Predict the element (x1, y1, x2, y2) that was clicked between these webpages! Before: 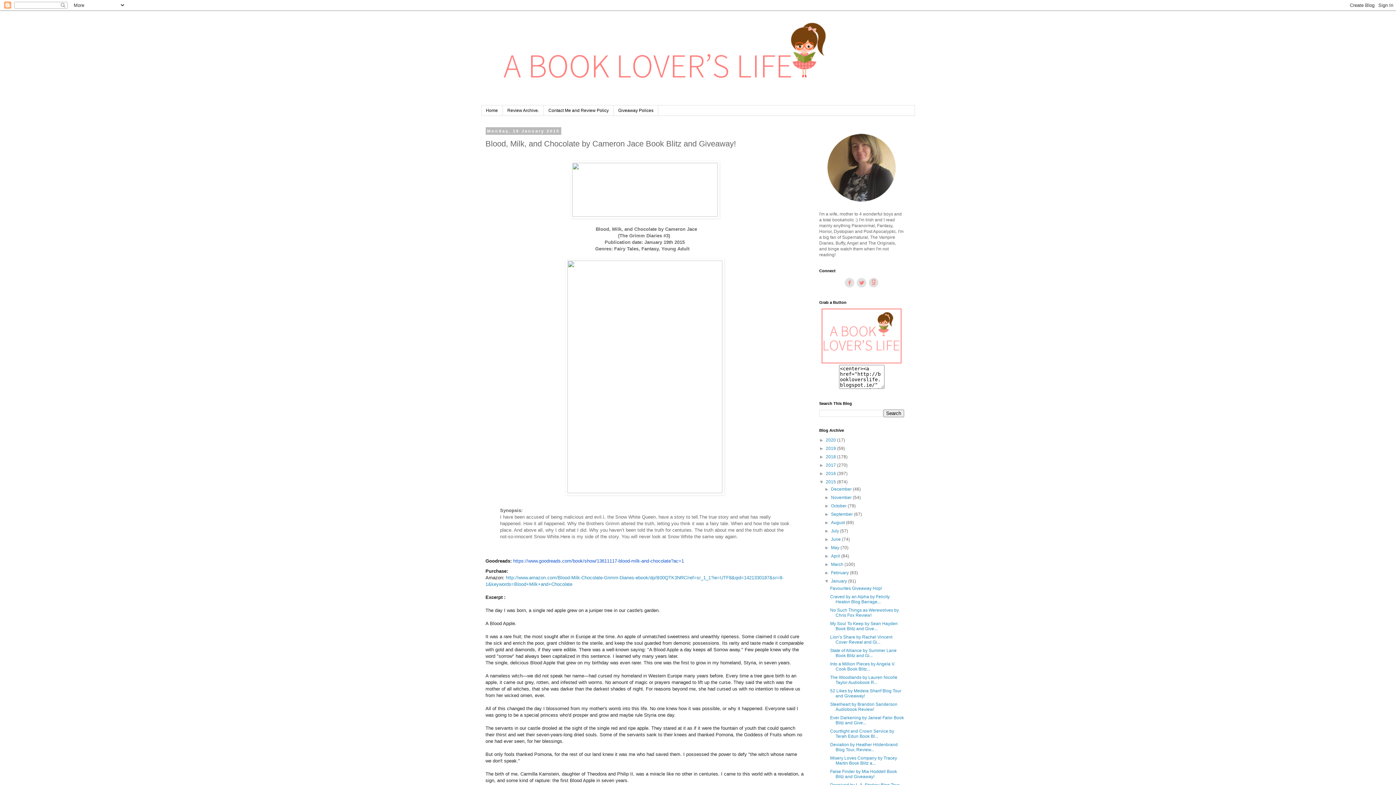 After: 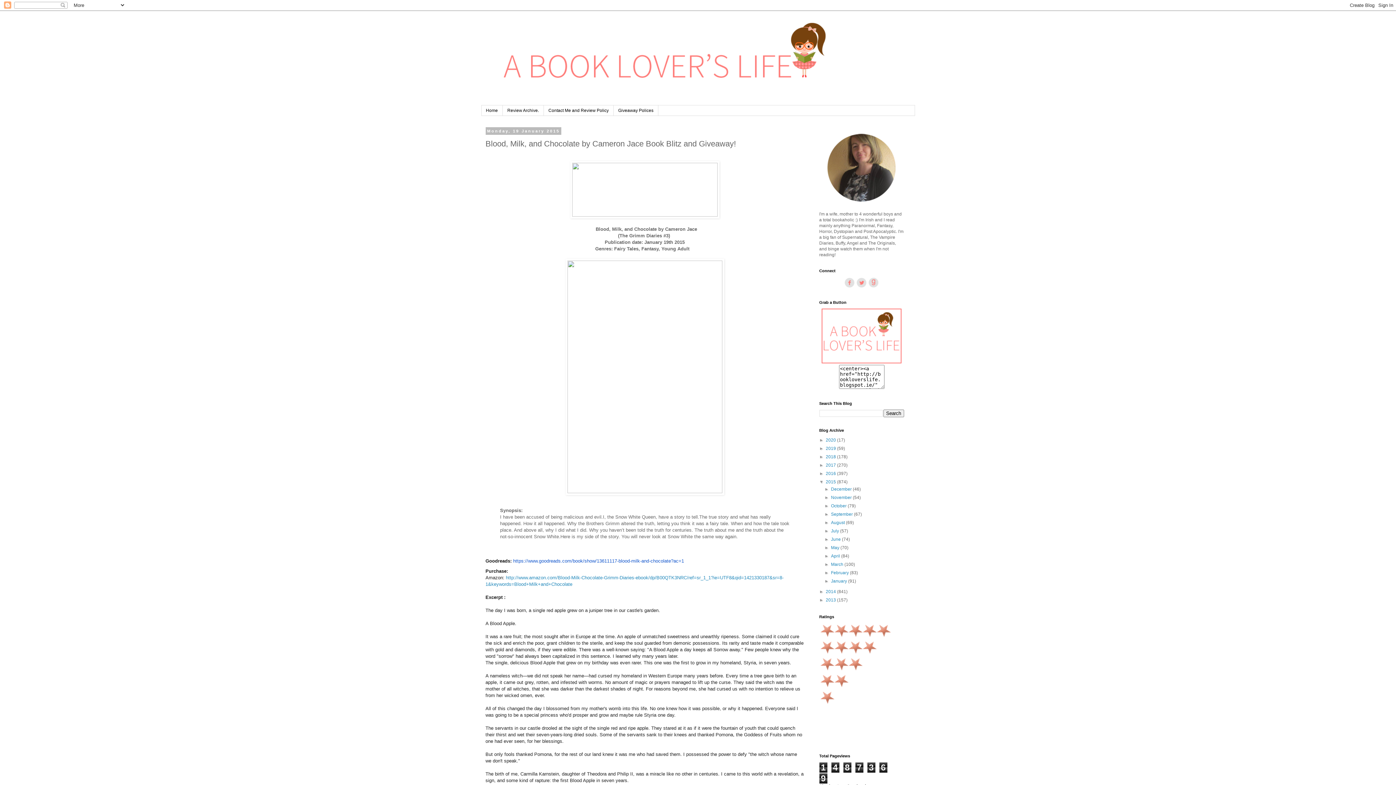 Action: label: ▼   bbox: (824, 579, 831, 584)